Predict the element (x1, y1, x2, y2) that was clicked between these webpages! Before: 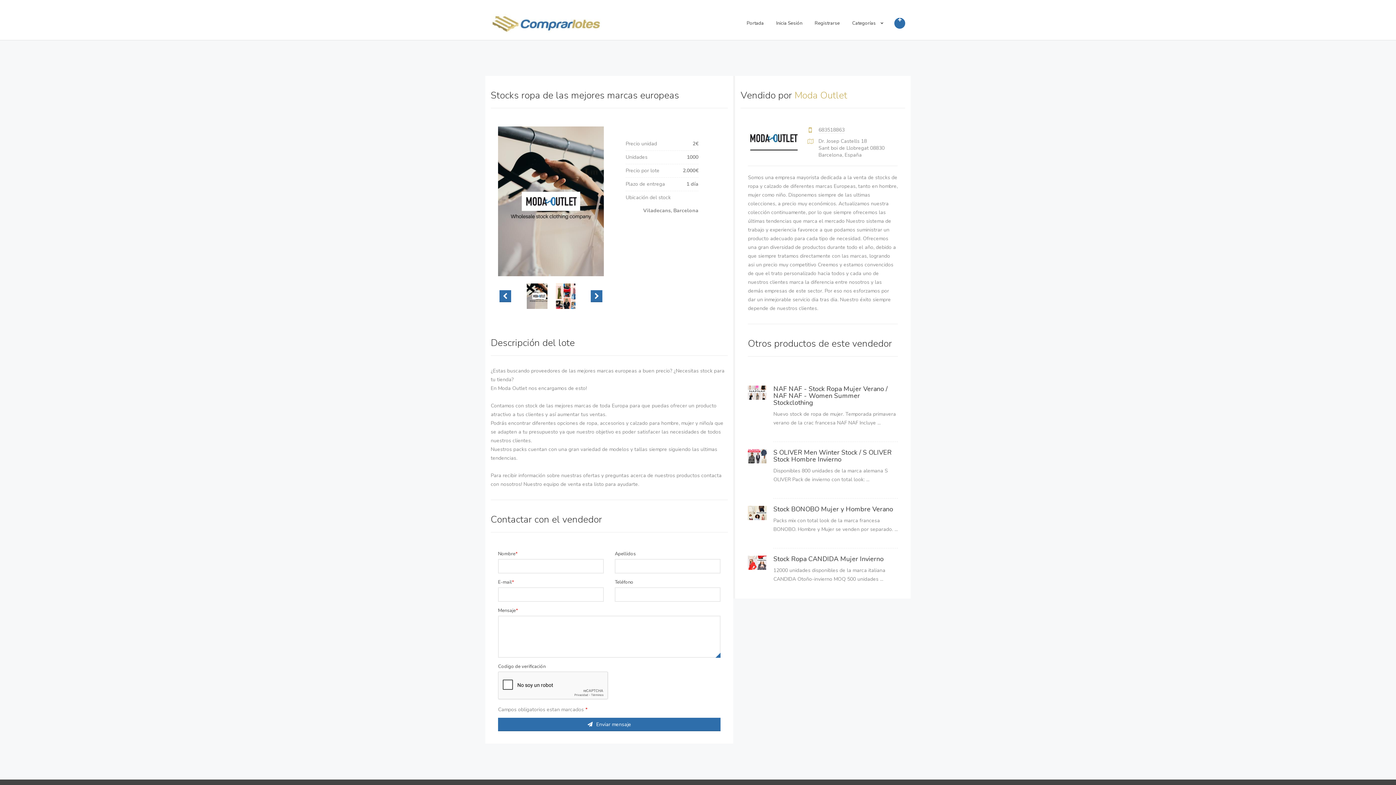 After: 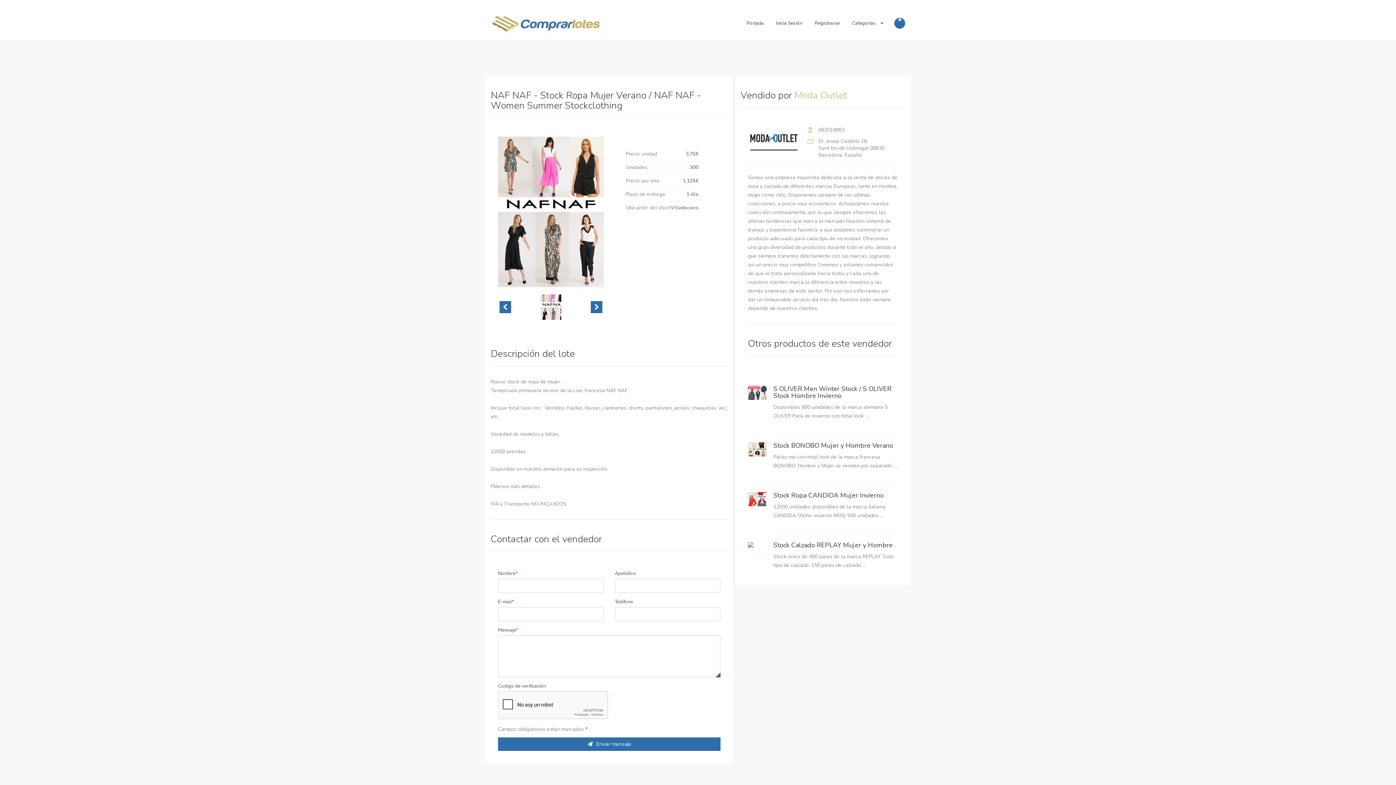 Action: bbox: (773, 385, 898, 406) label: NAF NAF - Stock Ropa Mujer Verano / NAF NAF - Women Summer Stockclothing